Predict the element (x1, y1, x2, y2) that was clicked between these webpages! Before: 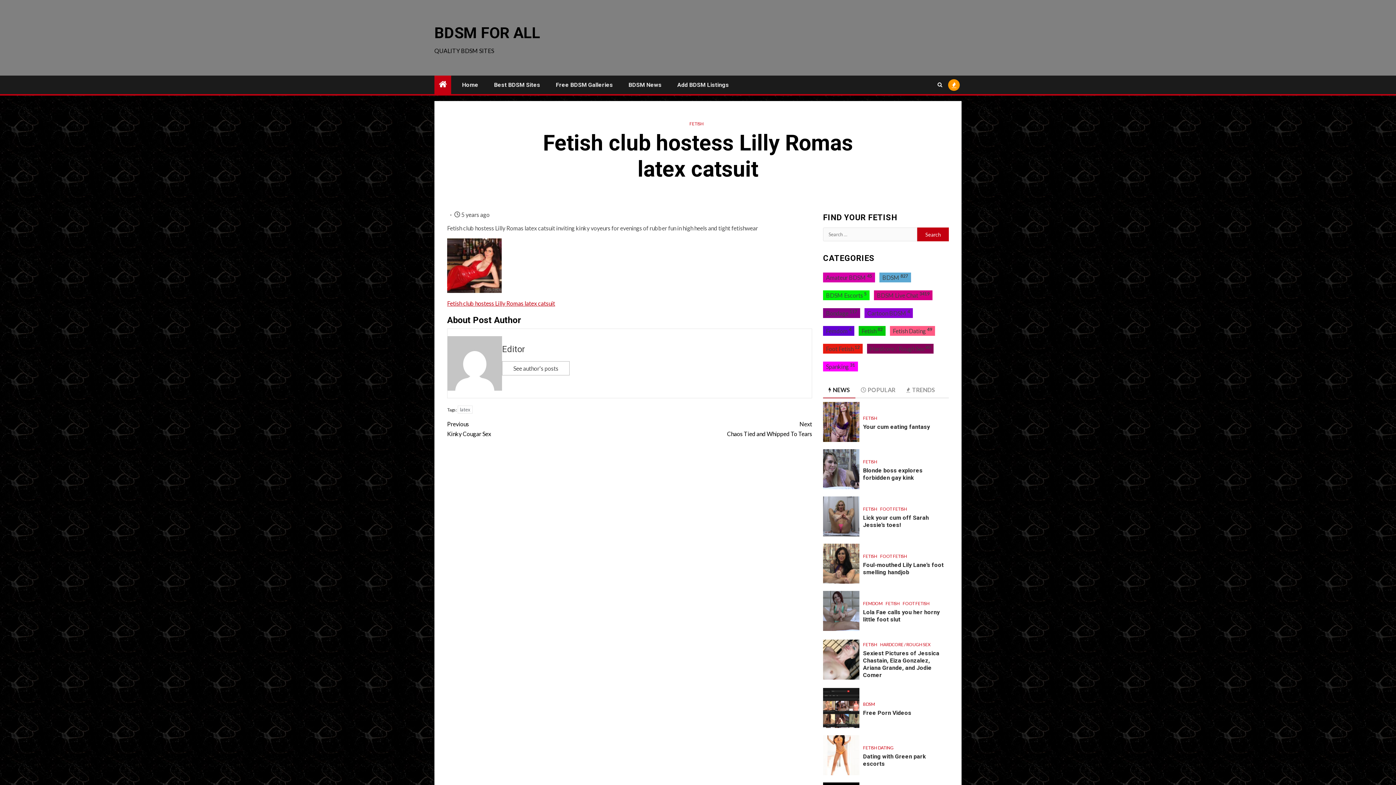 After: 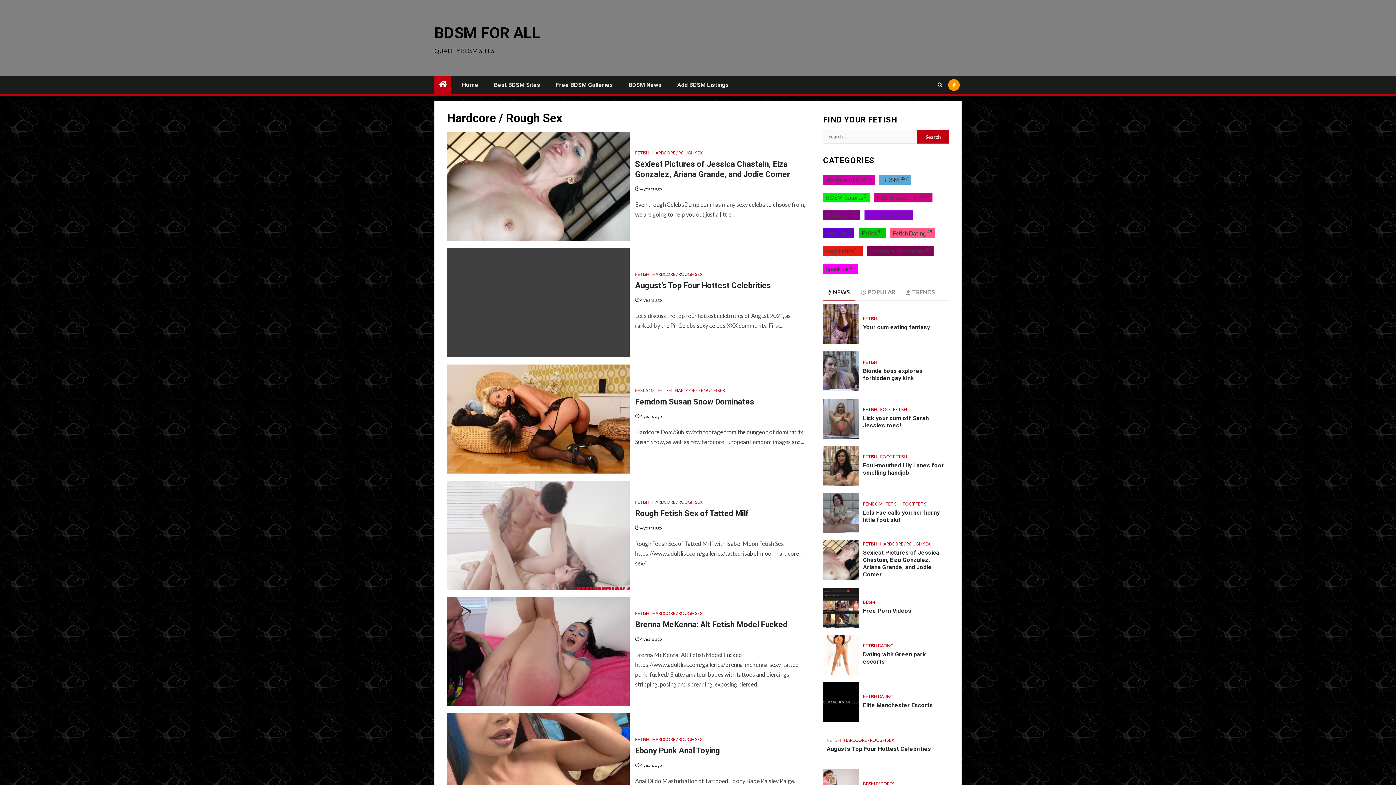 Action: bbox: (880, 642, 930, 647) label: HARDCORE / ROUGH SEX